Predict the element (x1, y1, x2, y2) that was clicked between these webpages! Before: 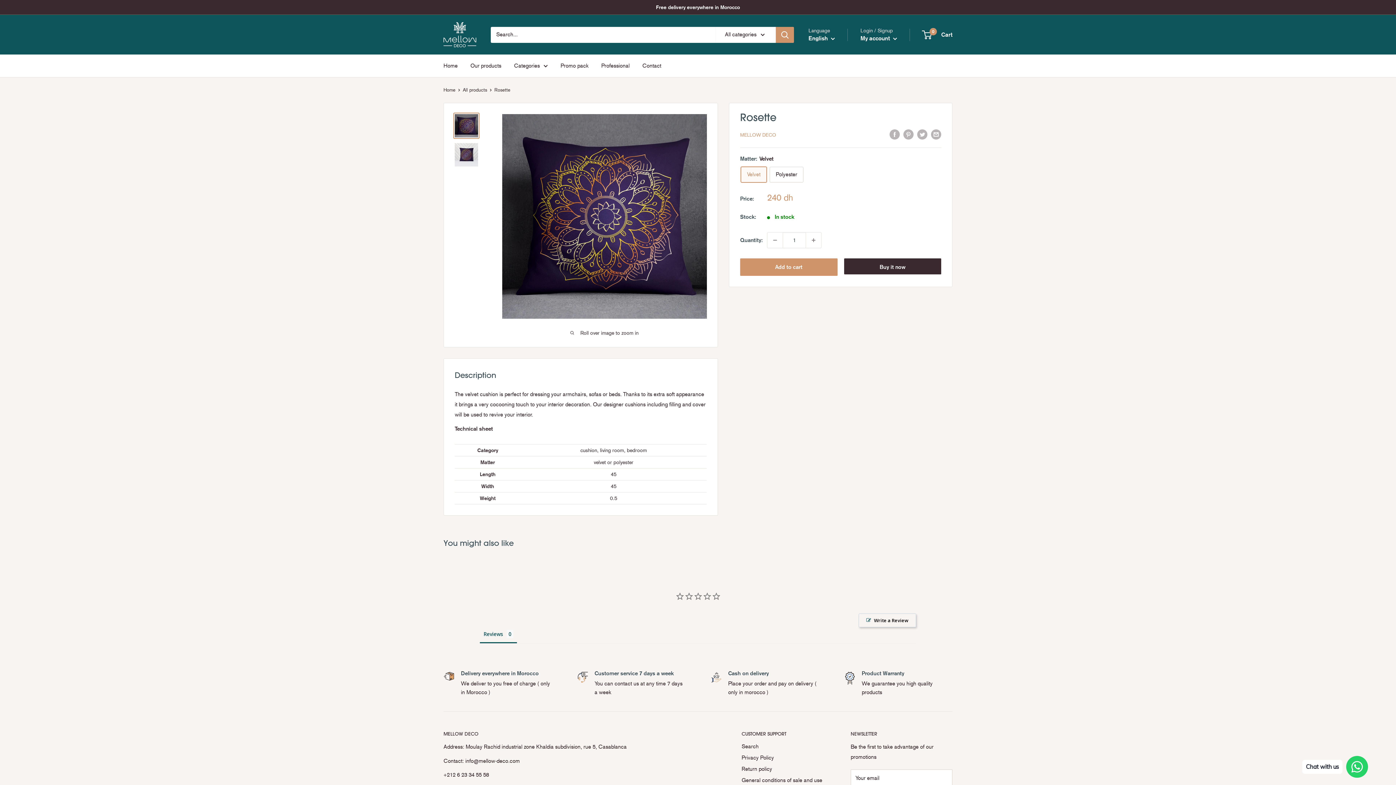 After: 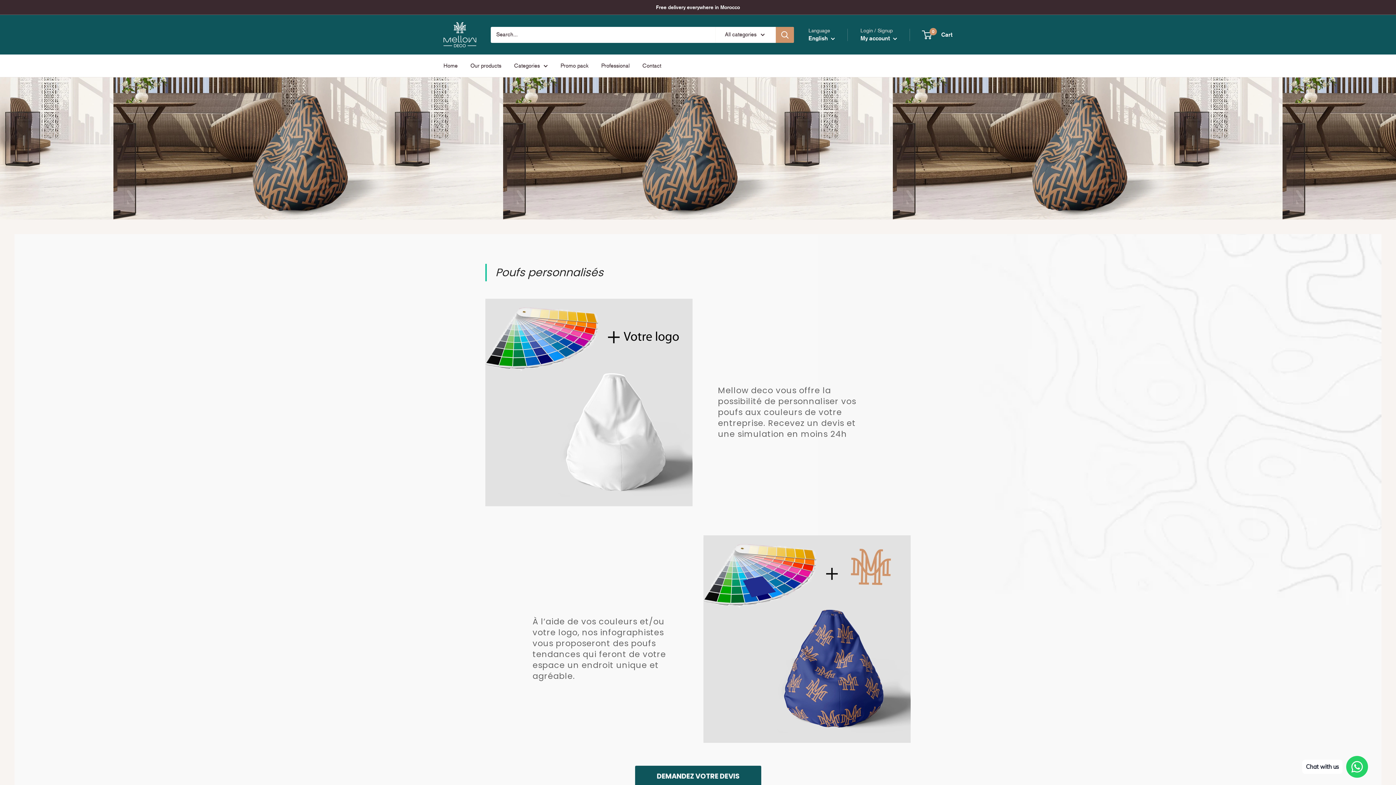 Action: bbox: (601, 60, 629, 70) label: Professional